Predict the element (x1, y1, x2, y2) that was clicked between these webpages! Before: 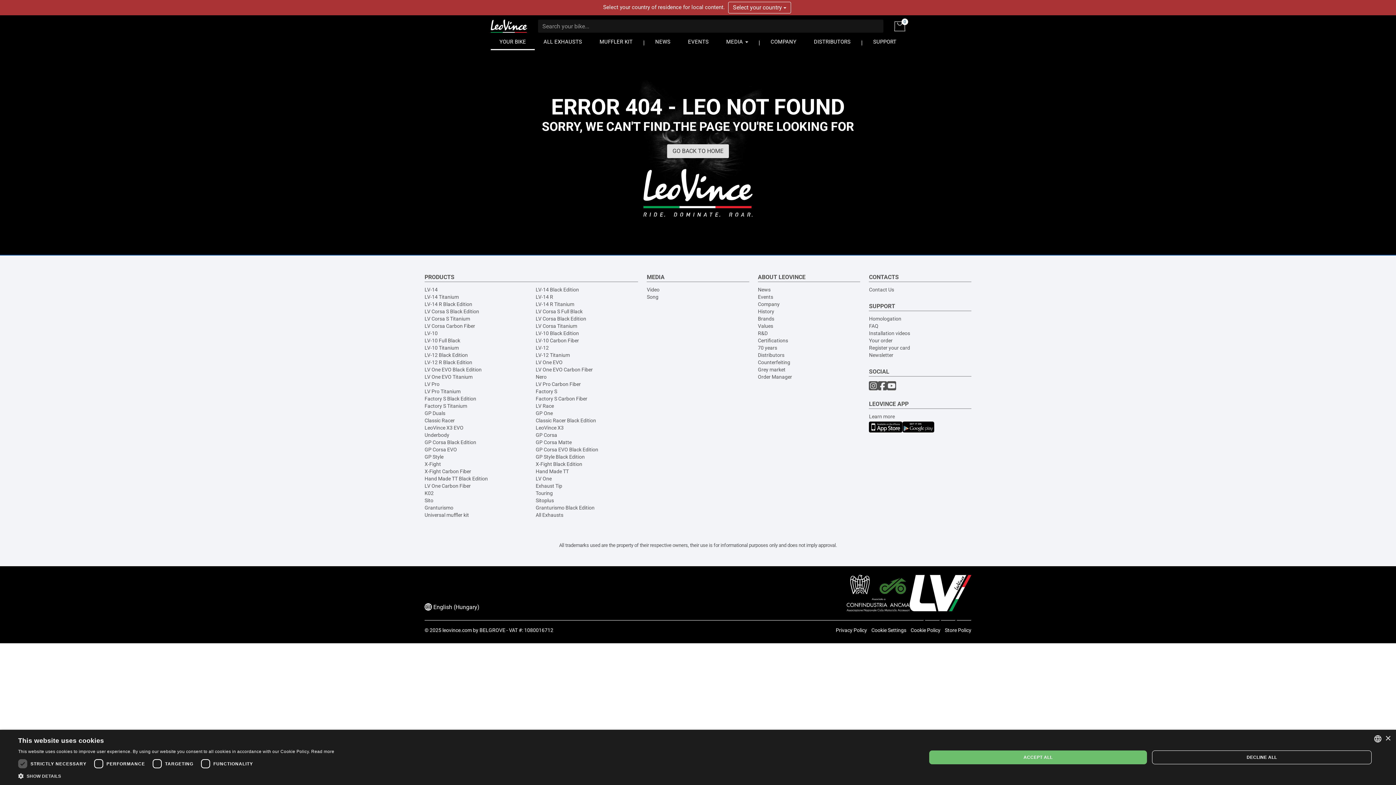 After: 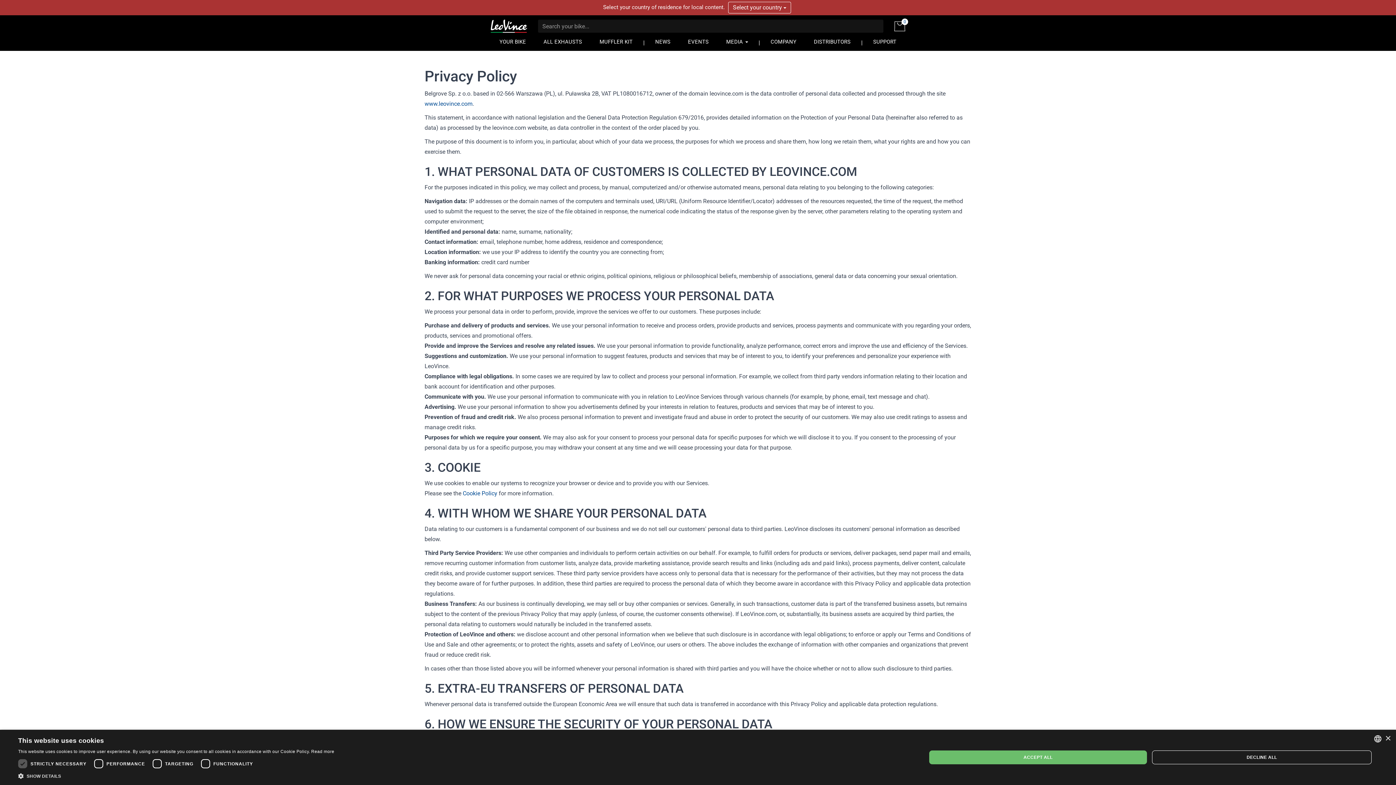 Action: label: Privacy Policy bbox: (836, 627, 867, 633)